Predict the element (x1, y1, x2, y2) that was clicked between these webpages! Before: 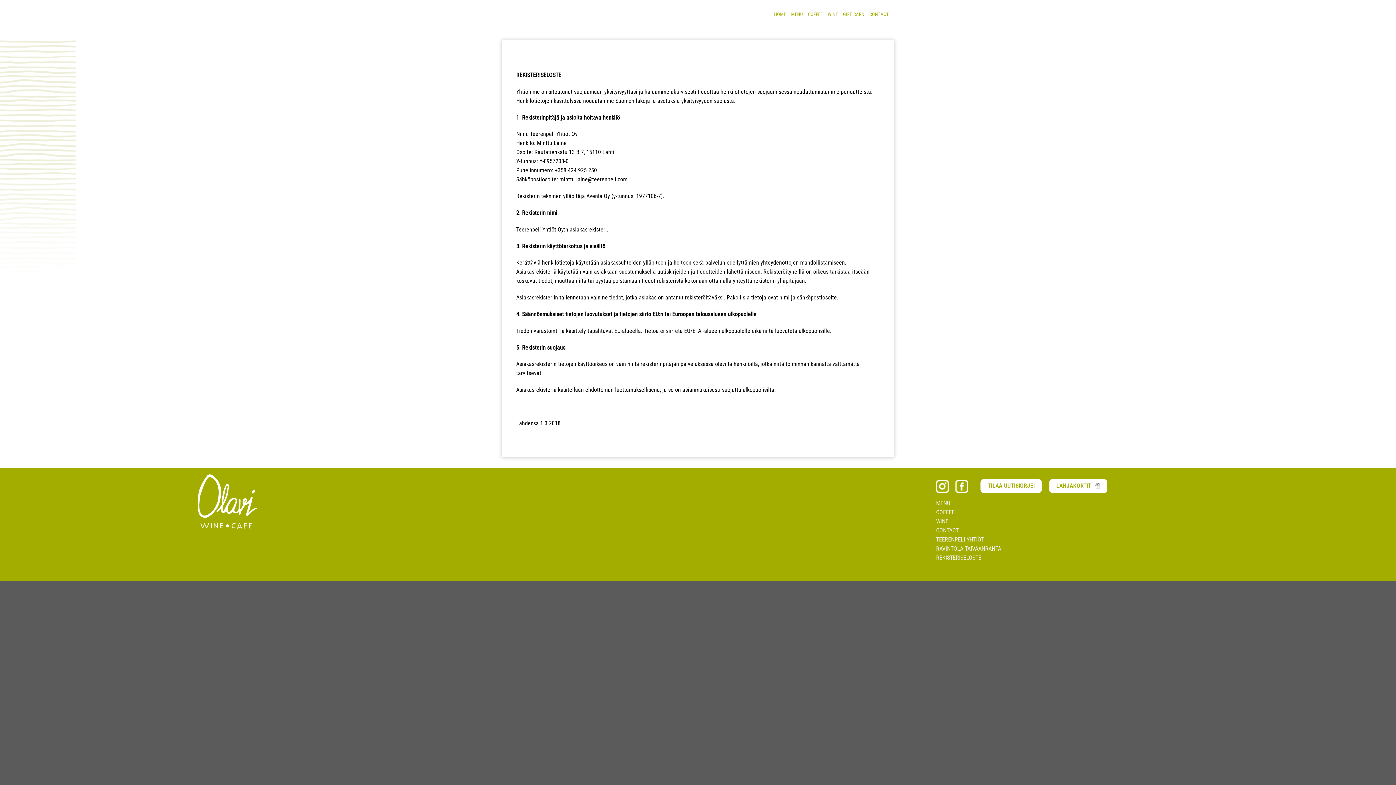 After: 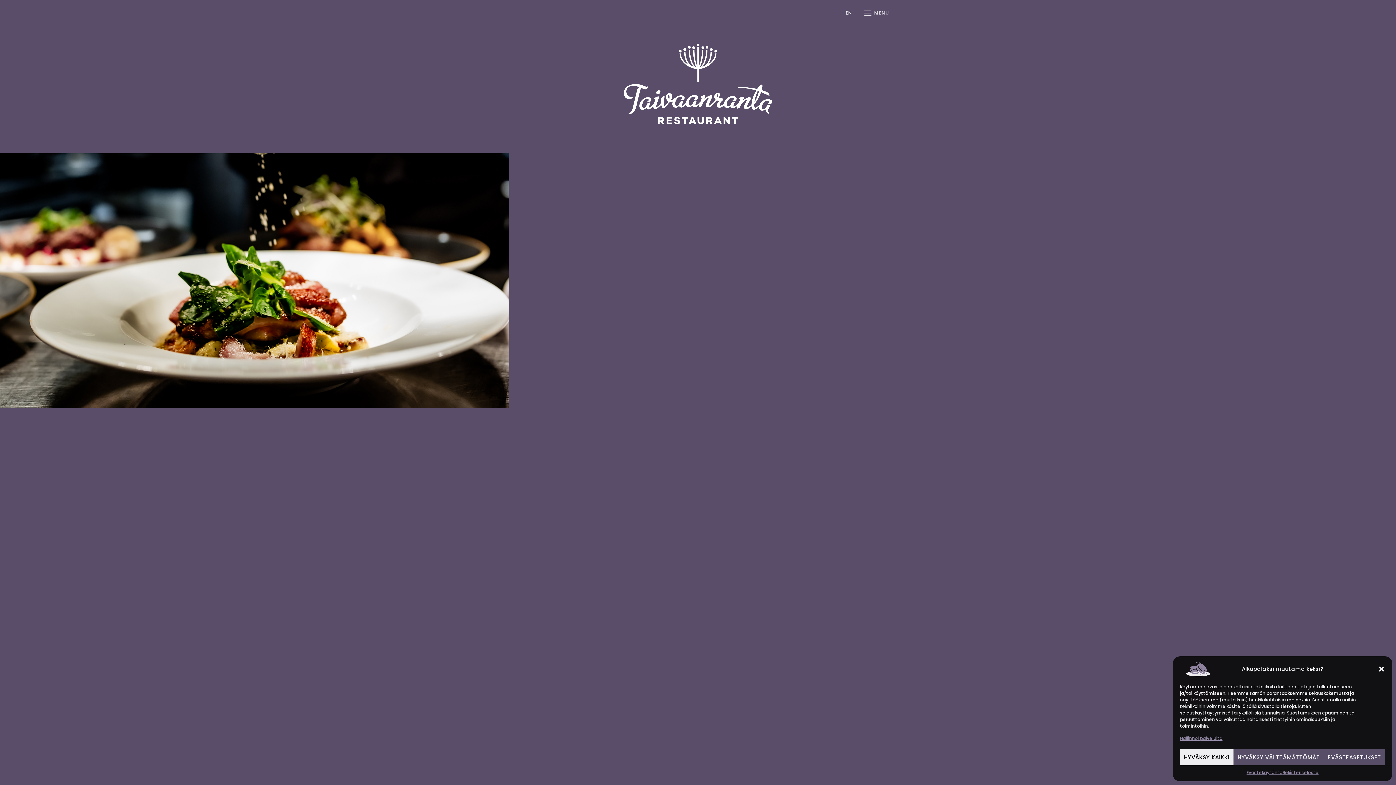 Action: label: RAVINTOLA TAIVAANRANTA bbox: (936, 545, 1001, 552)